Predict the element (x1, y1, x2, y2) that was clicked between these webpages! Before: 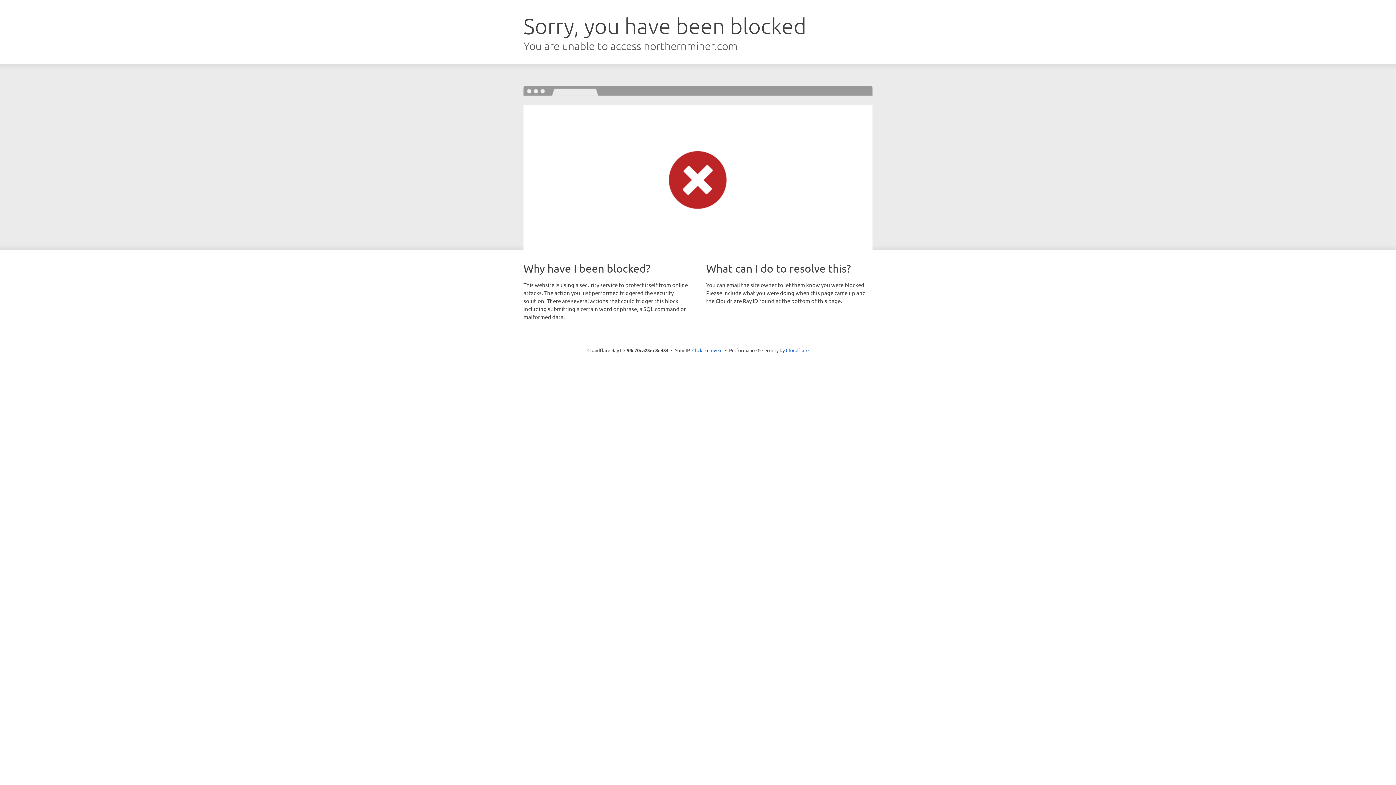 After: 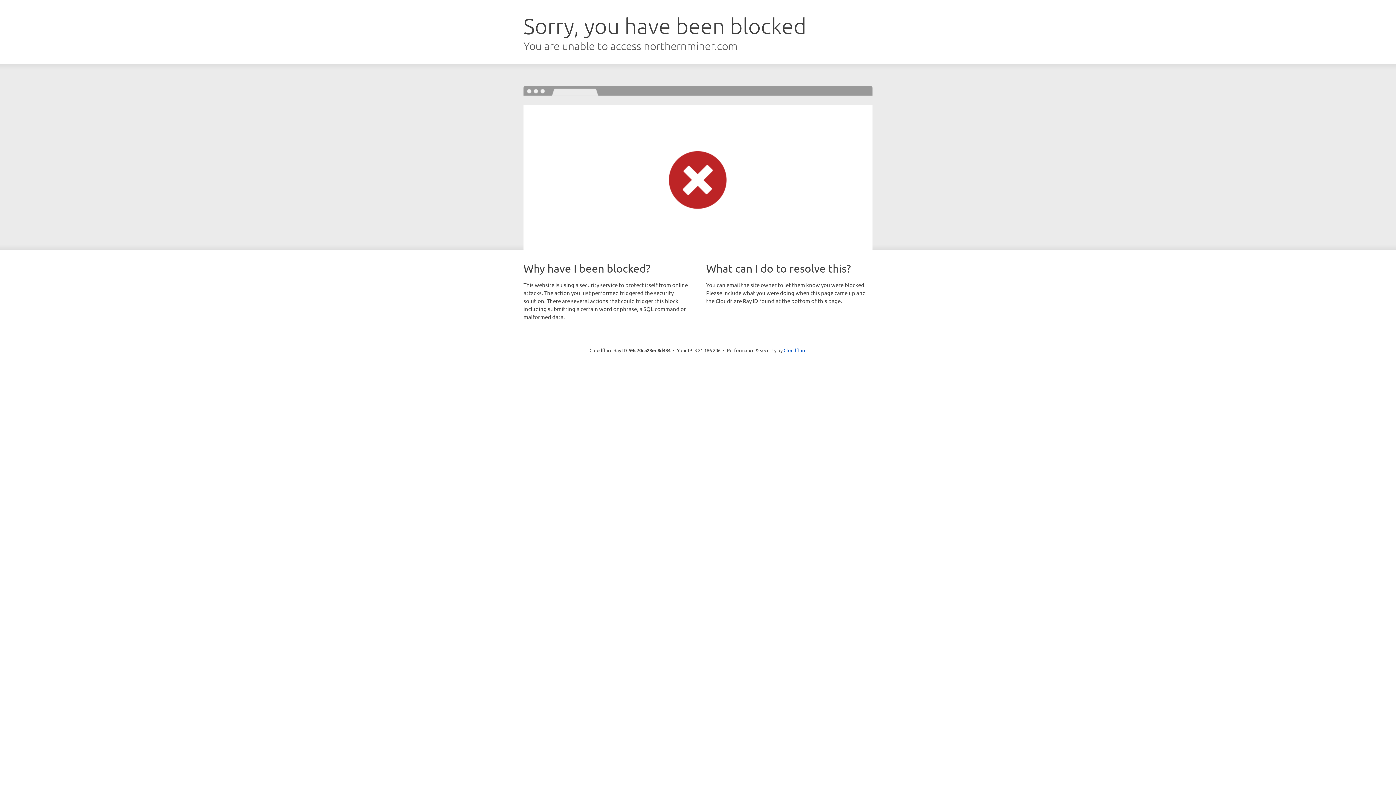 Action: label: Click to reveal bbox: (692, 346, 722, 353)